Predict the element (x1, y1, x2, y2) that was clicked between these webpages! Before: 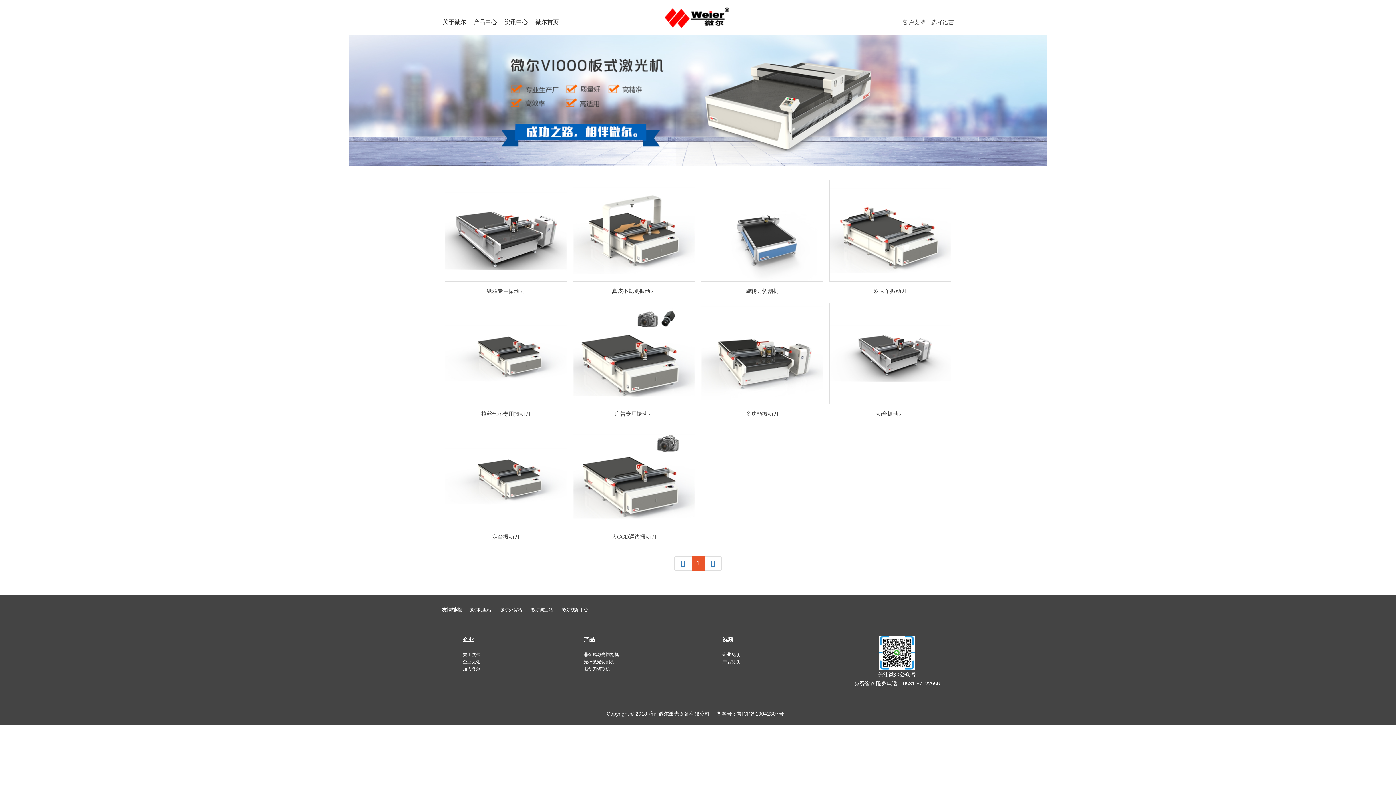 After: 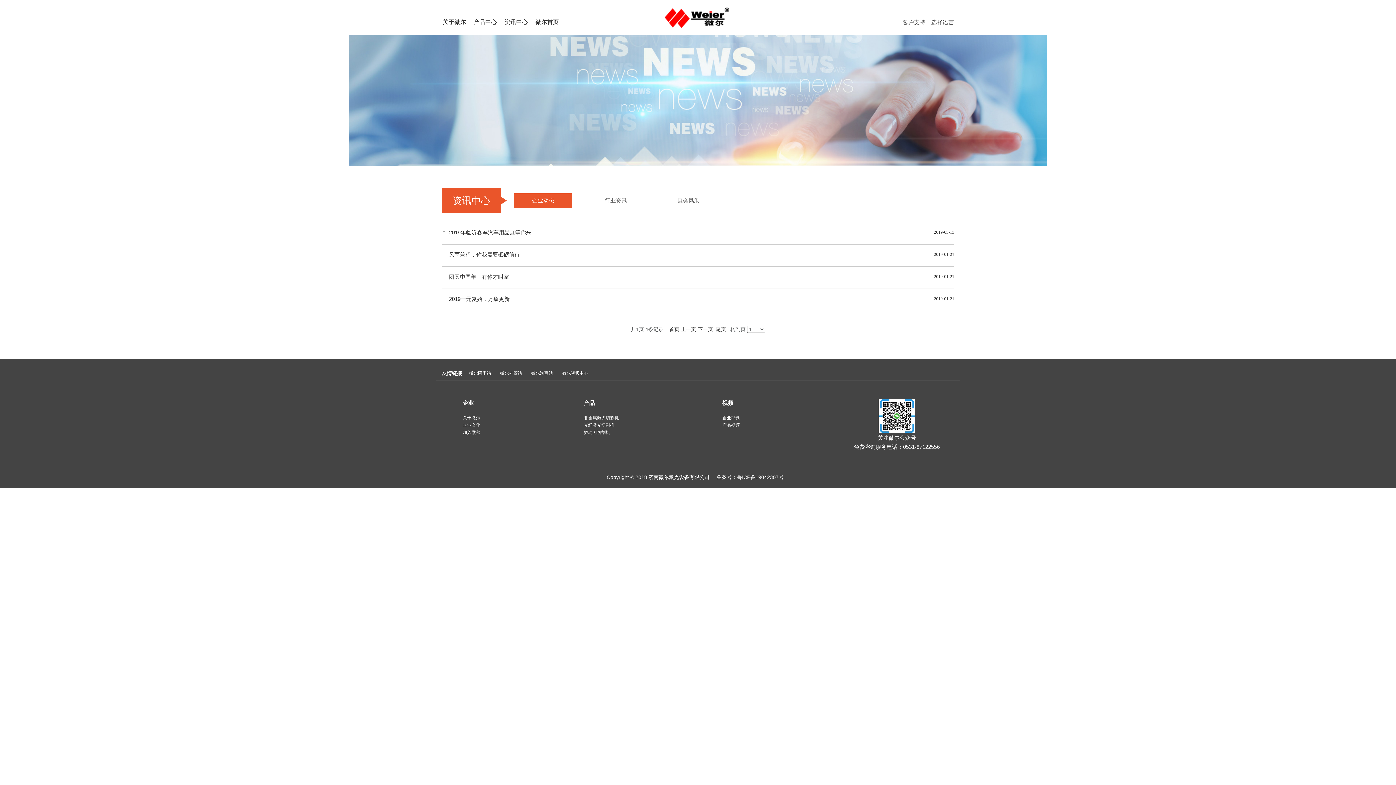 Action: label: 企业视频 bbox: (722, 651, 740, 658)